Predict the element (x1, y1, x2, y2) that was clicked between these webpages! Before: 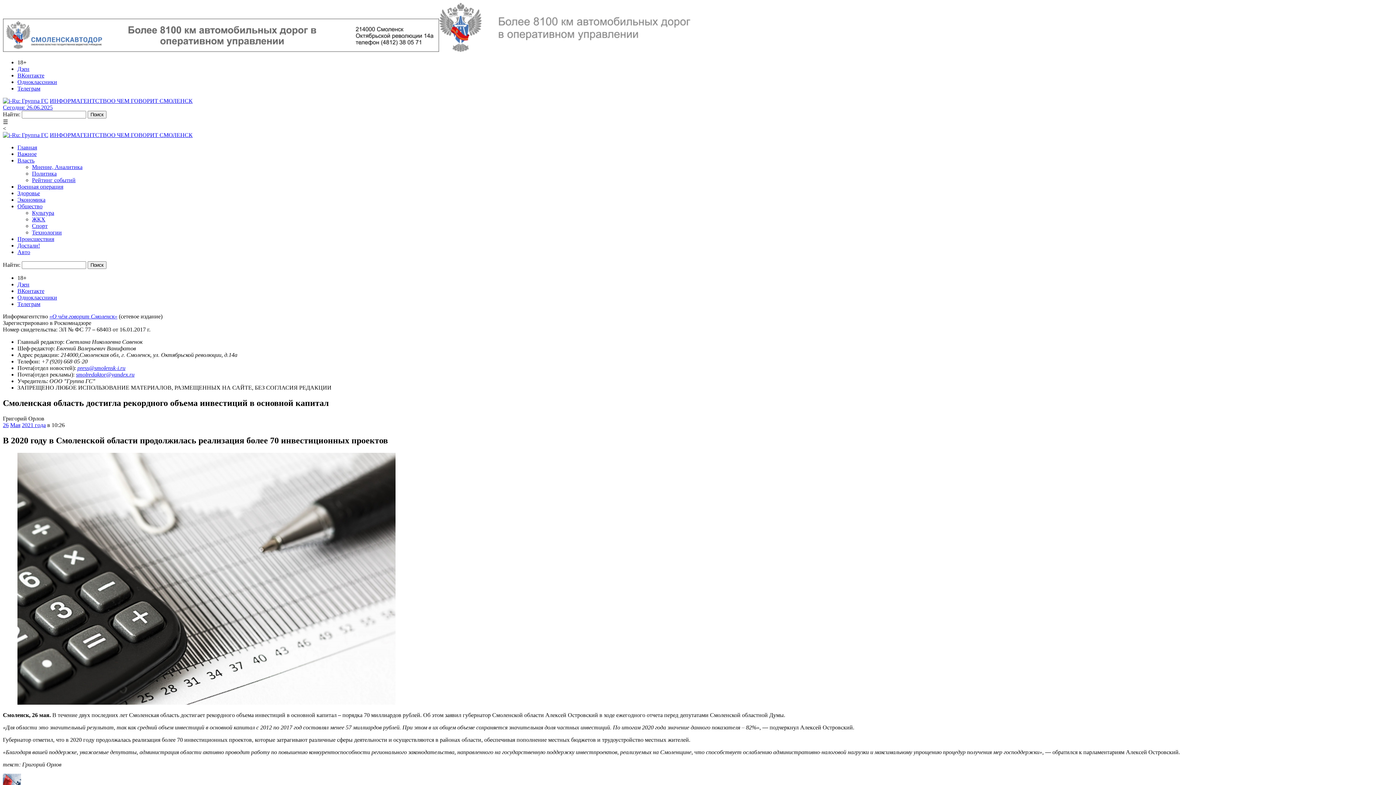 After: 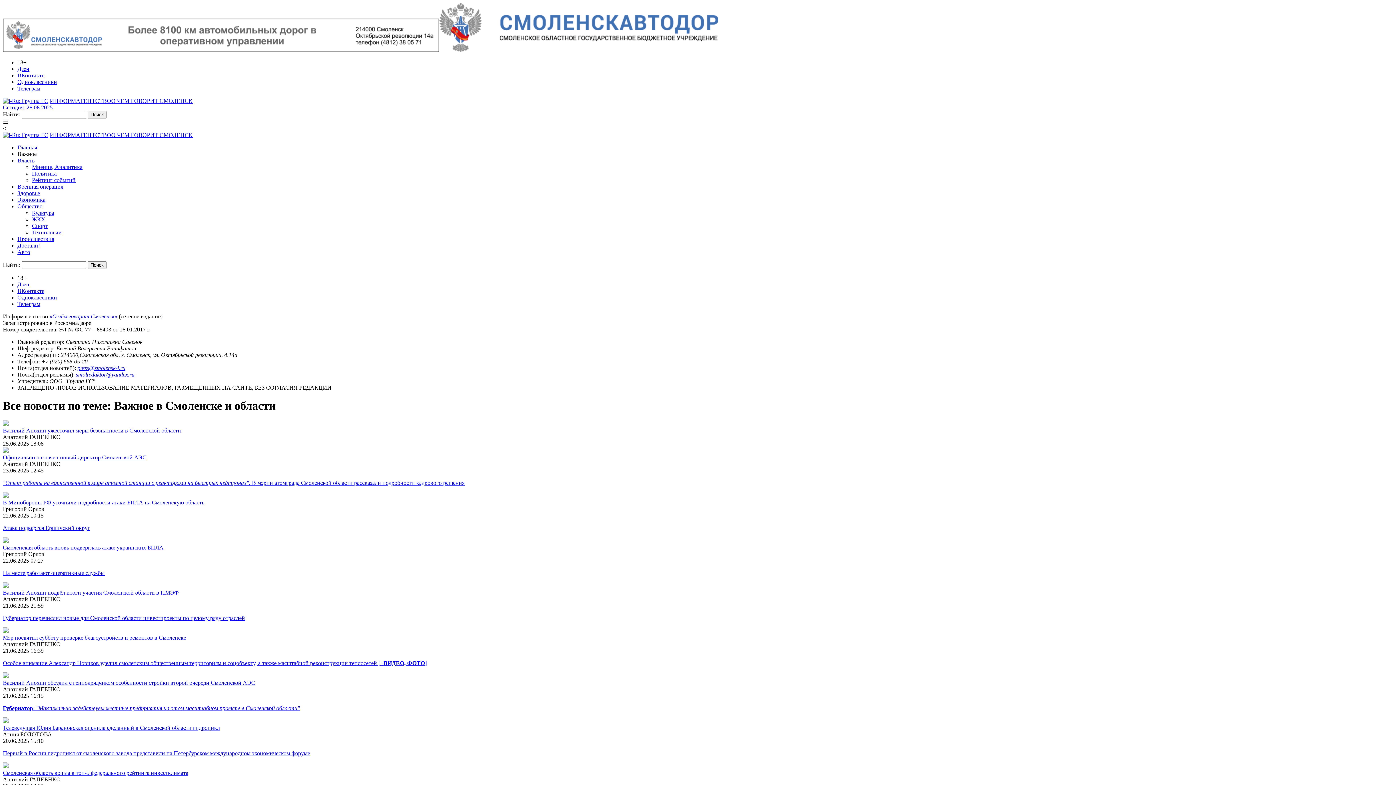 Action: label: Важное bbox: (17, 150, 36, 157)